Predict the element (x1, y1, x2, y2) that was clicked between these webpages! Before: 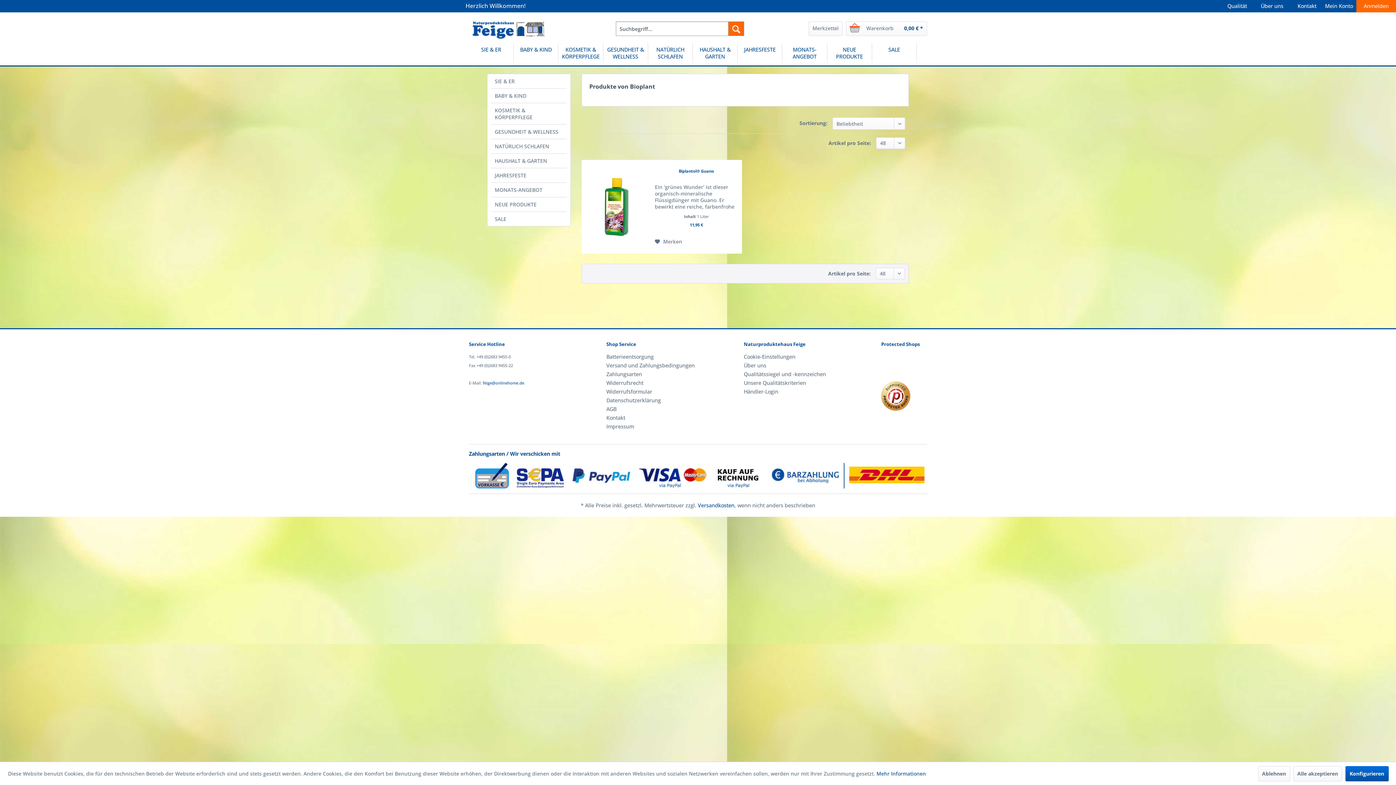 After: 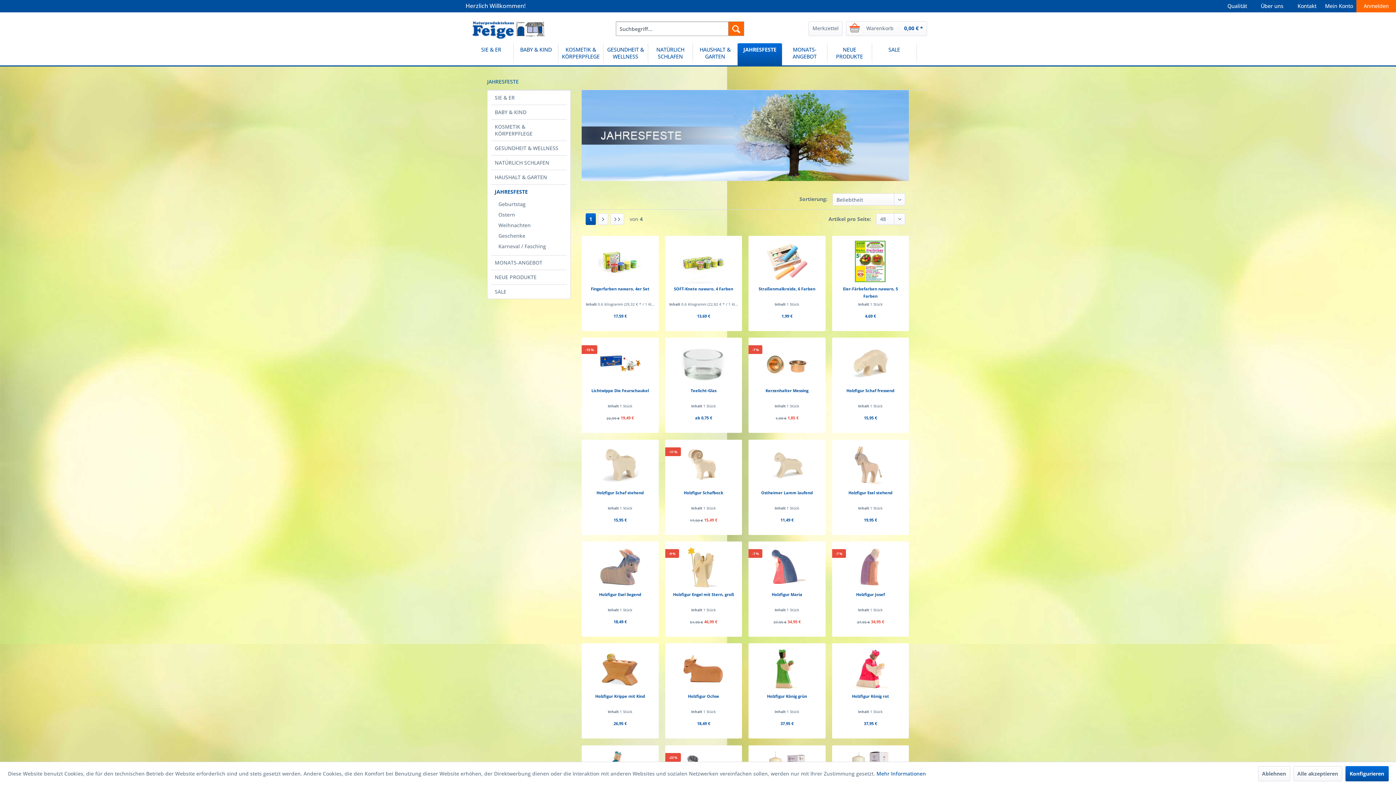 Action: bbox: (737, 43, 782, 65) label: JAHRESFESTE